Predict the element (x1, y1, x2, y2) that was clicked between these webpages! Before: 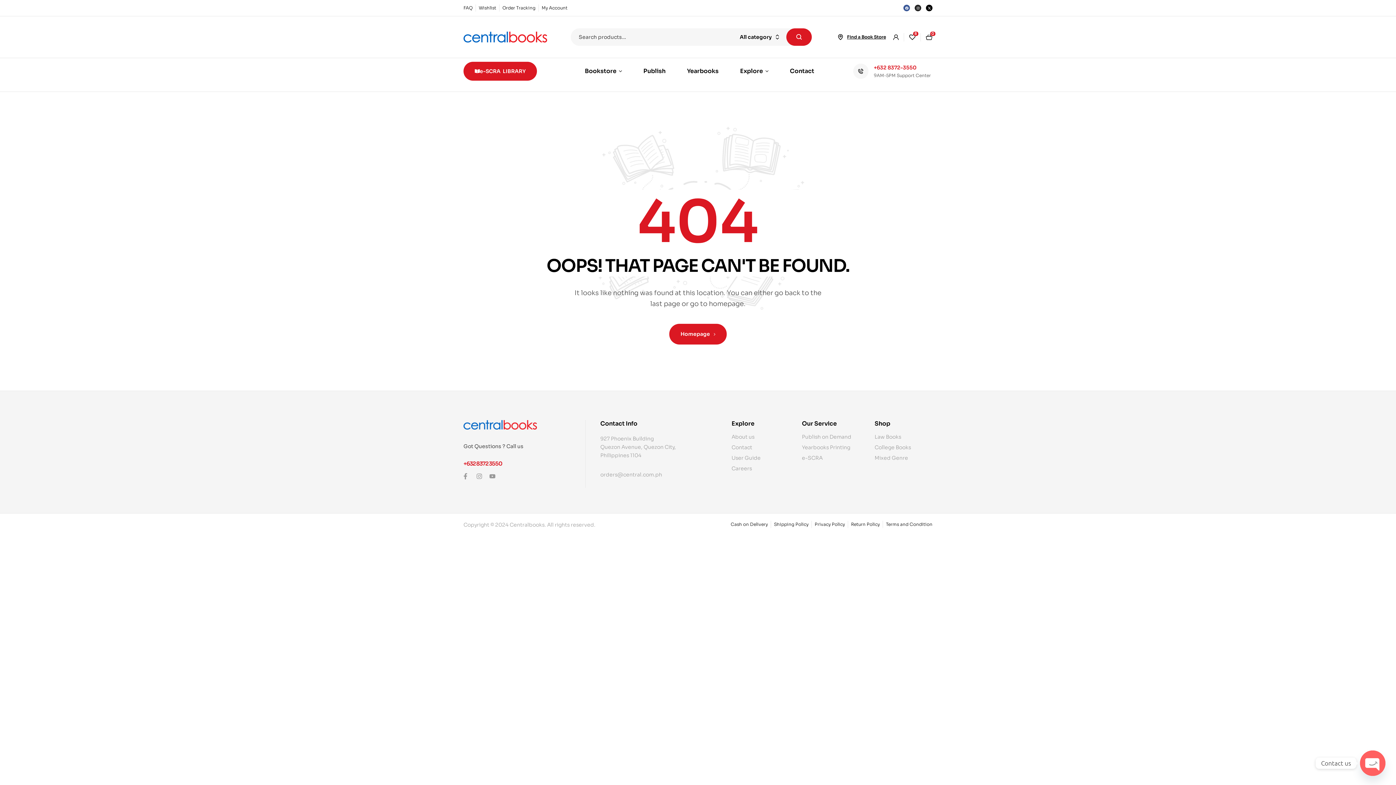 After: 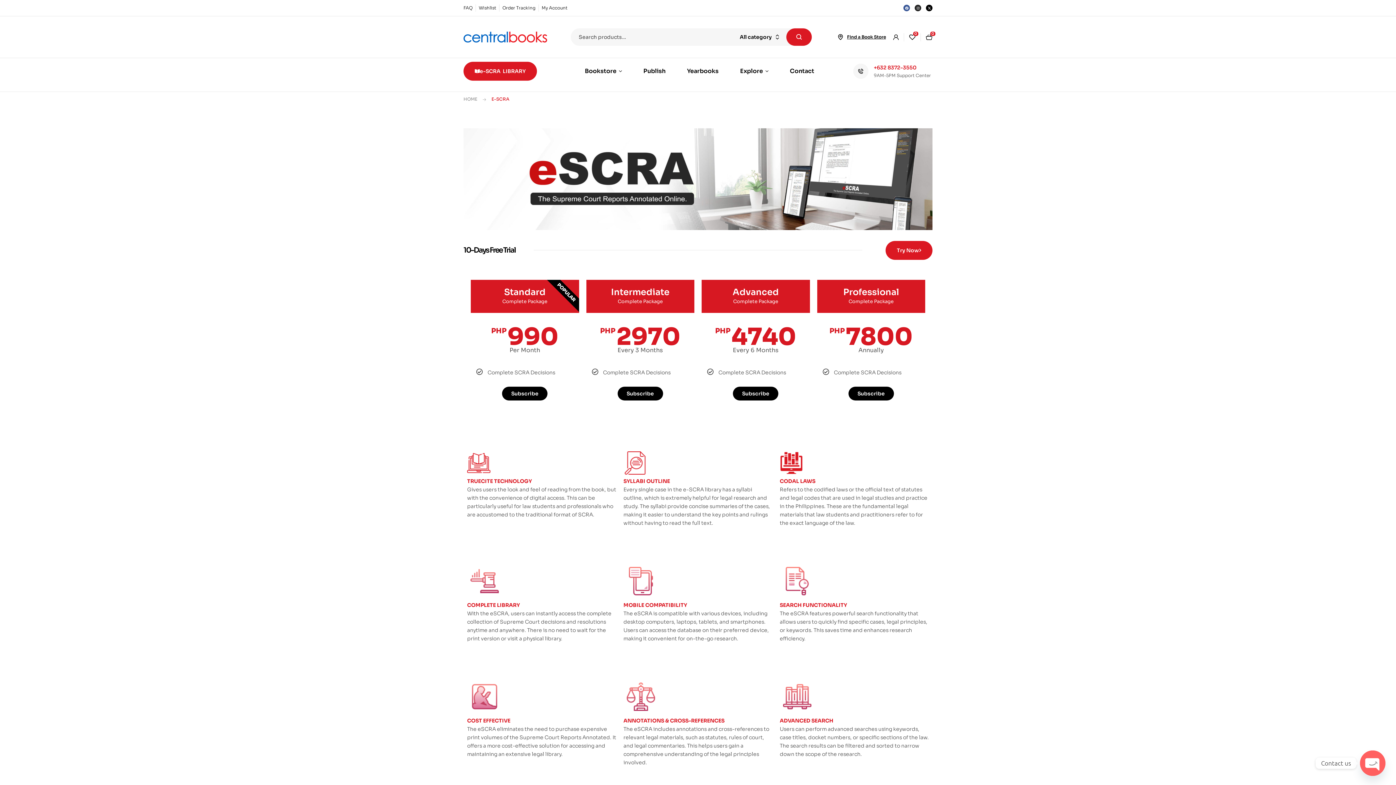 Action: bbox: (463, 61, 537, 80) label: e-SCRA LIBRARY